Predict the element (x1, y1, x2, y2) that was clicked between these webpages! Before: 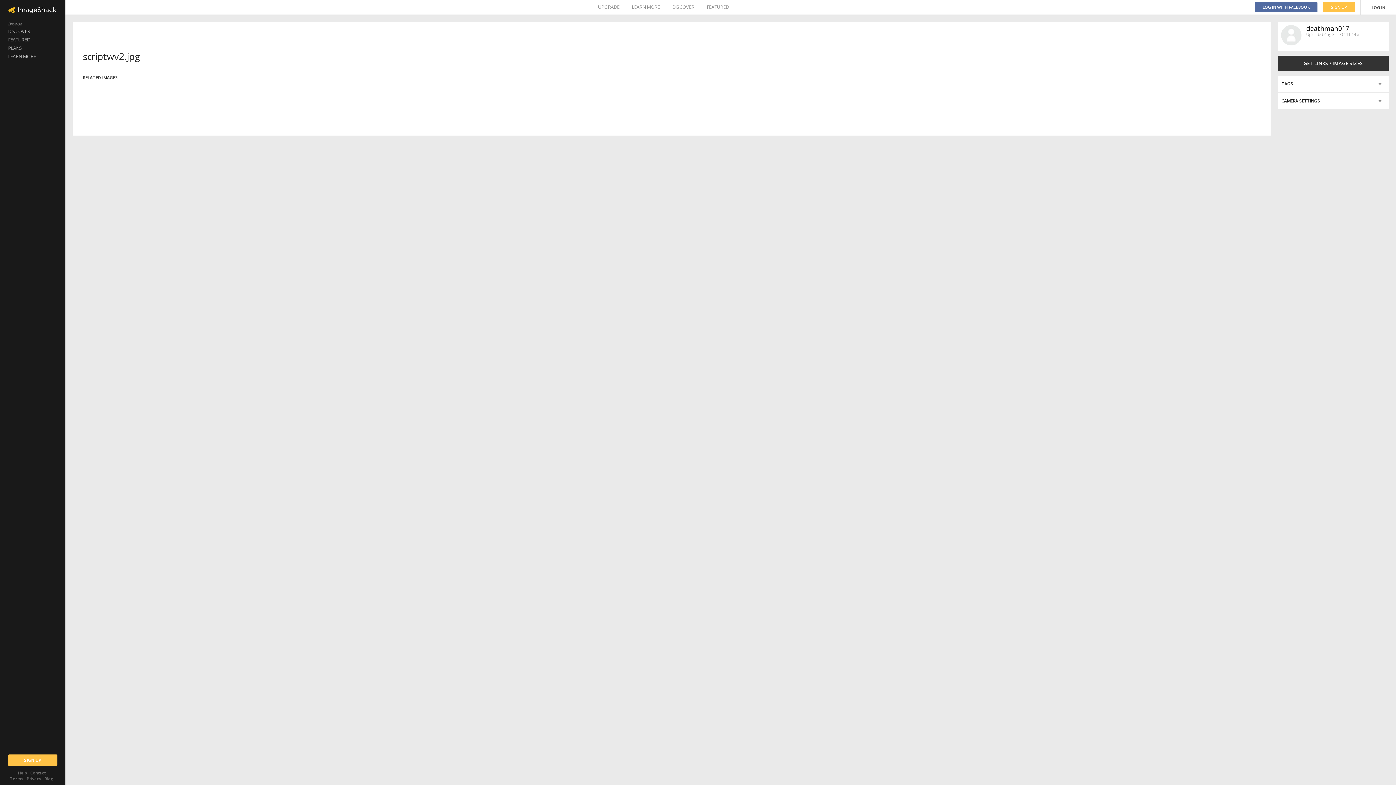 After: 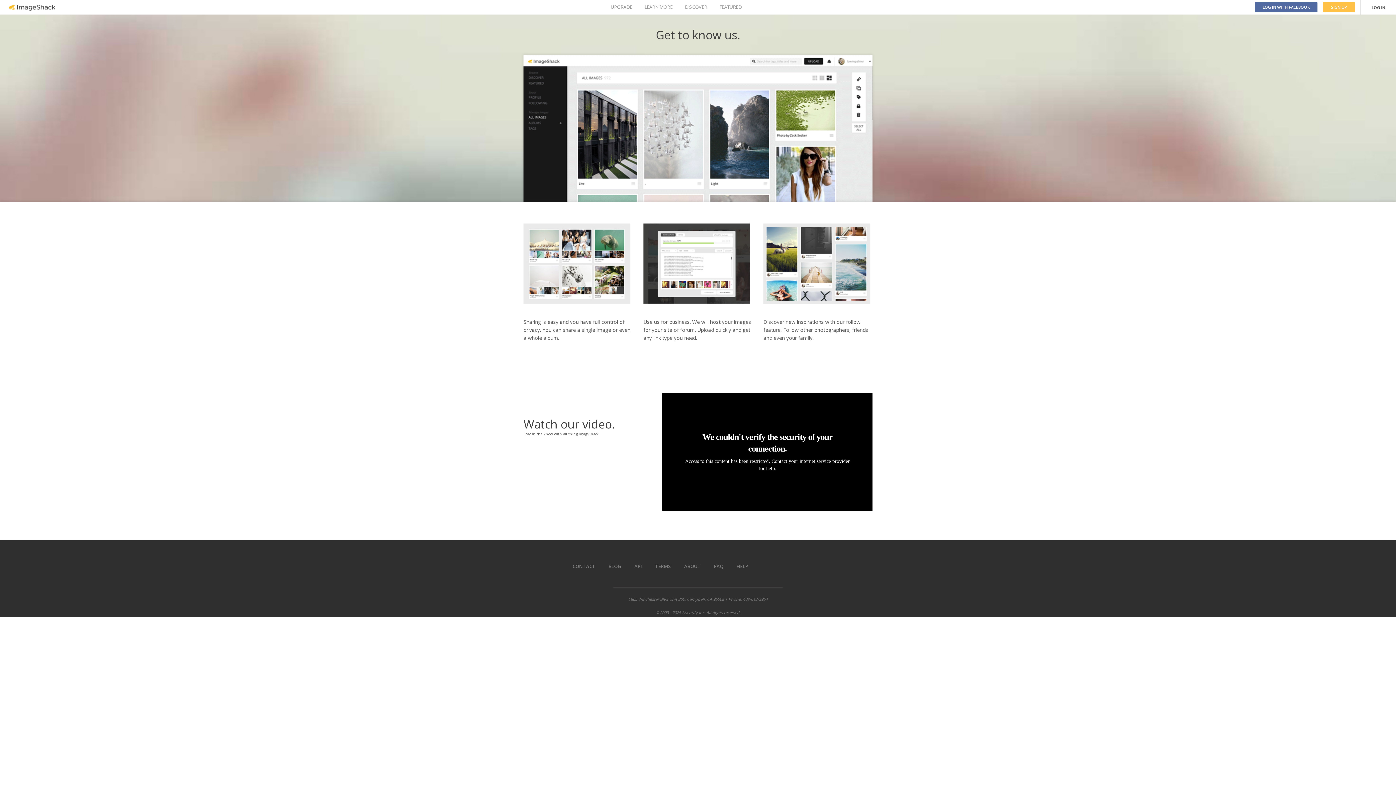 Action: bbox: (632, 0, 660, 14) label: LEARN MORE